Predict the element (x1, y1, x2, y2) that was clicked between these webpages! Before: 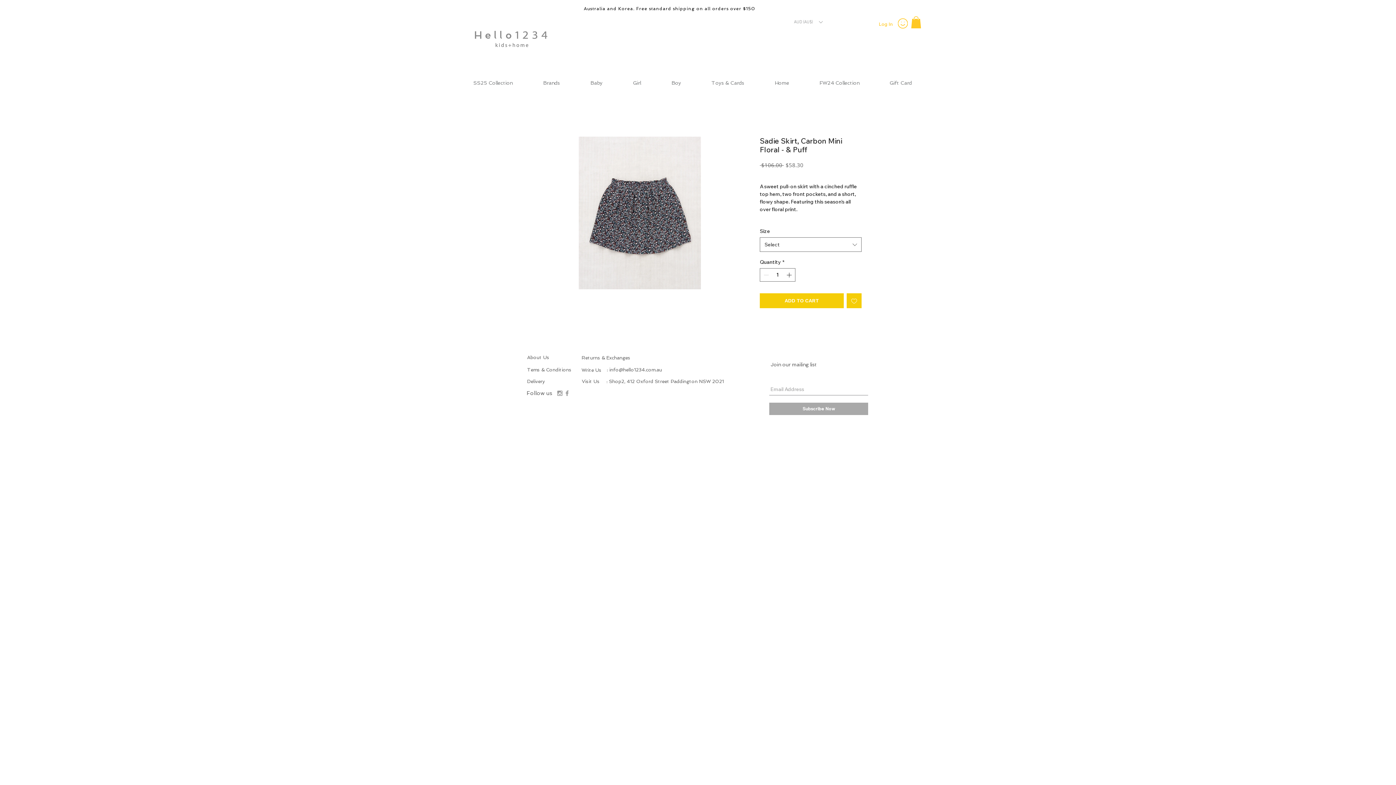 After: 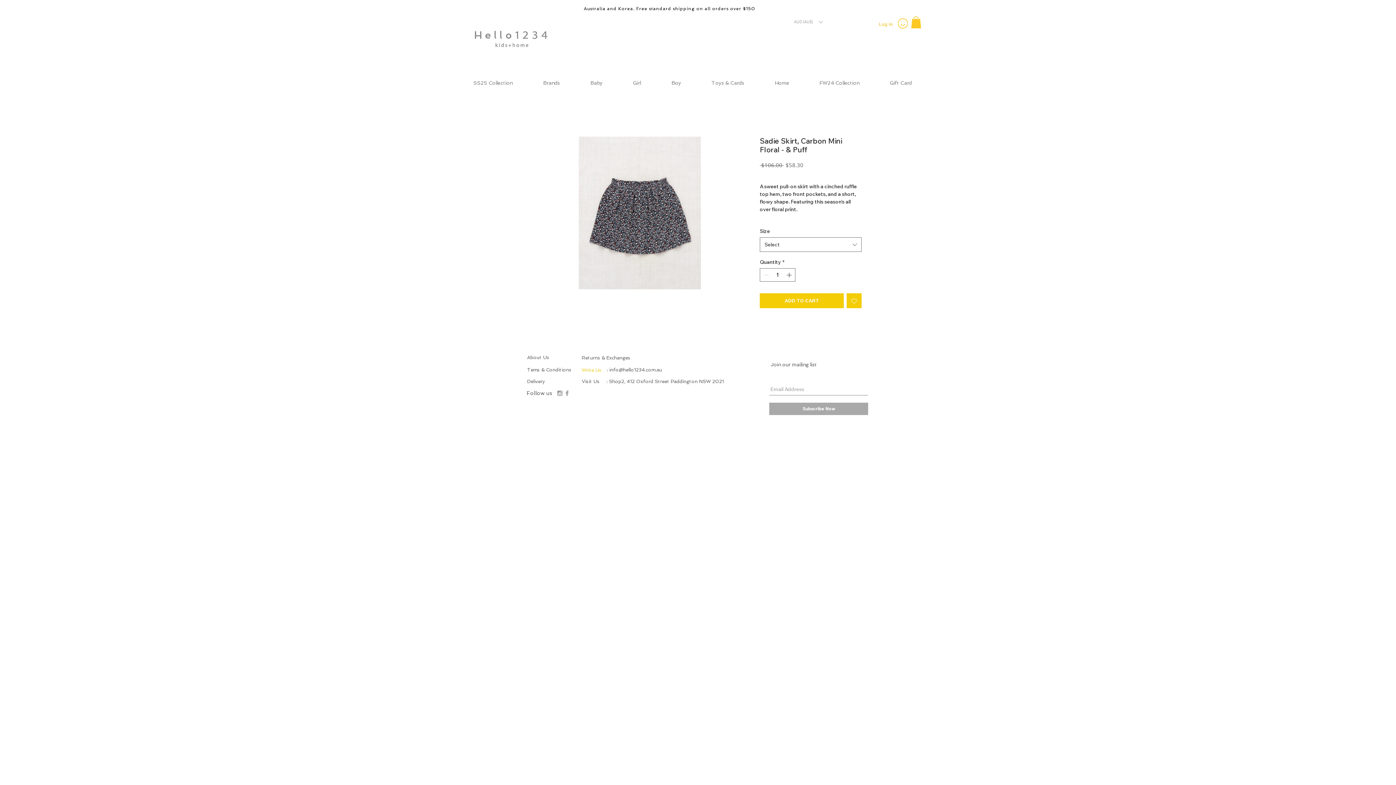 Action: label: Write Us bbox: (572, 365, 610, 375)